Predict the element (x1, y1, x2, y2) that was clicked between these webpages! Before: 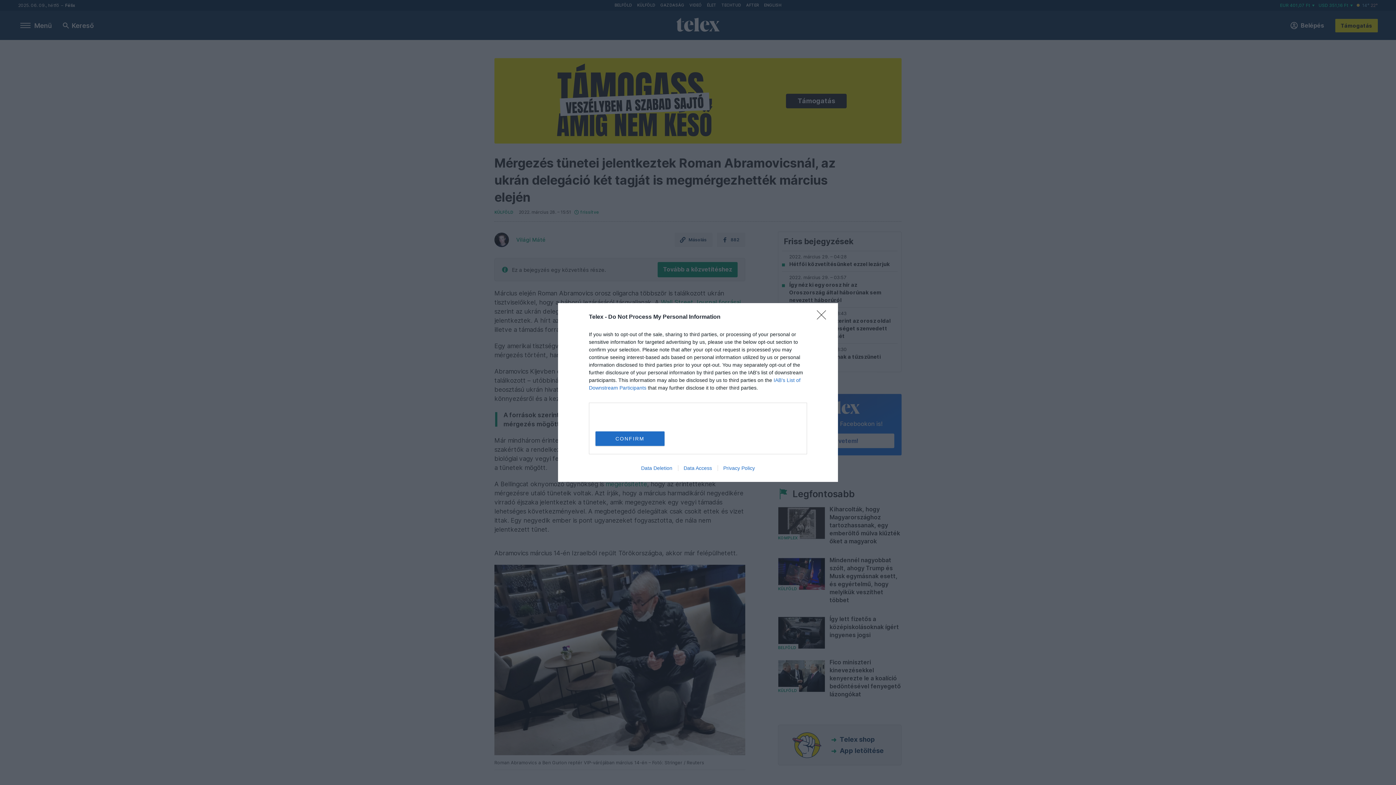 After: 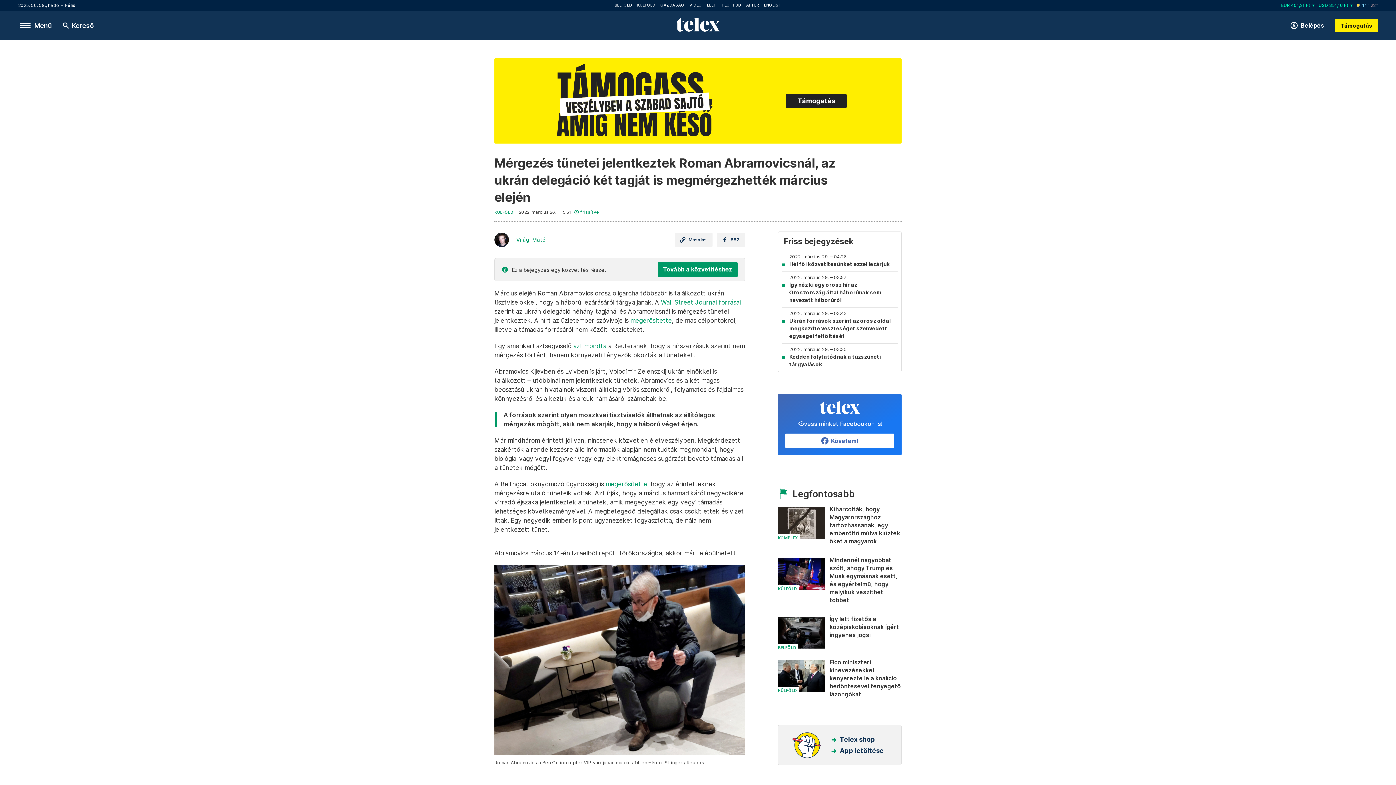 Action: bbox: (595, 431, 664, 446) label: CONFIRM